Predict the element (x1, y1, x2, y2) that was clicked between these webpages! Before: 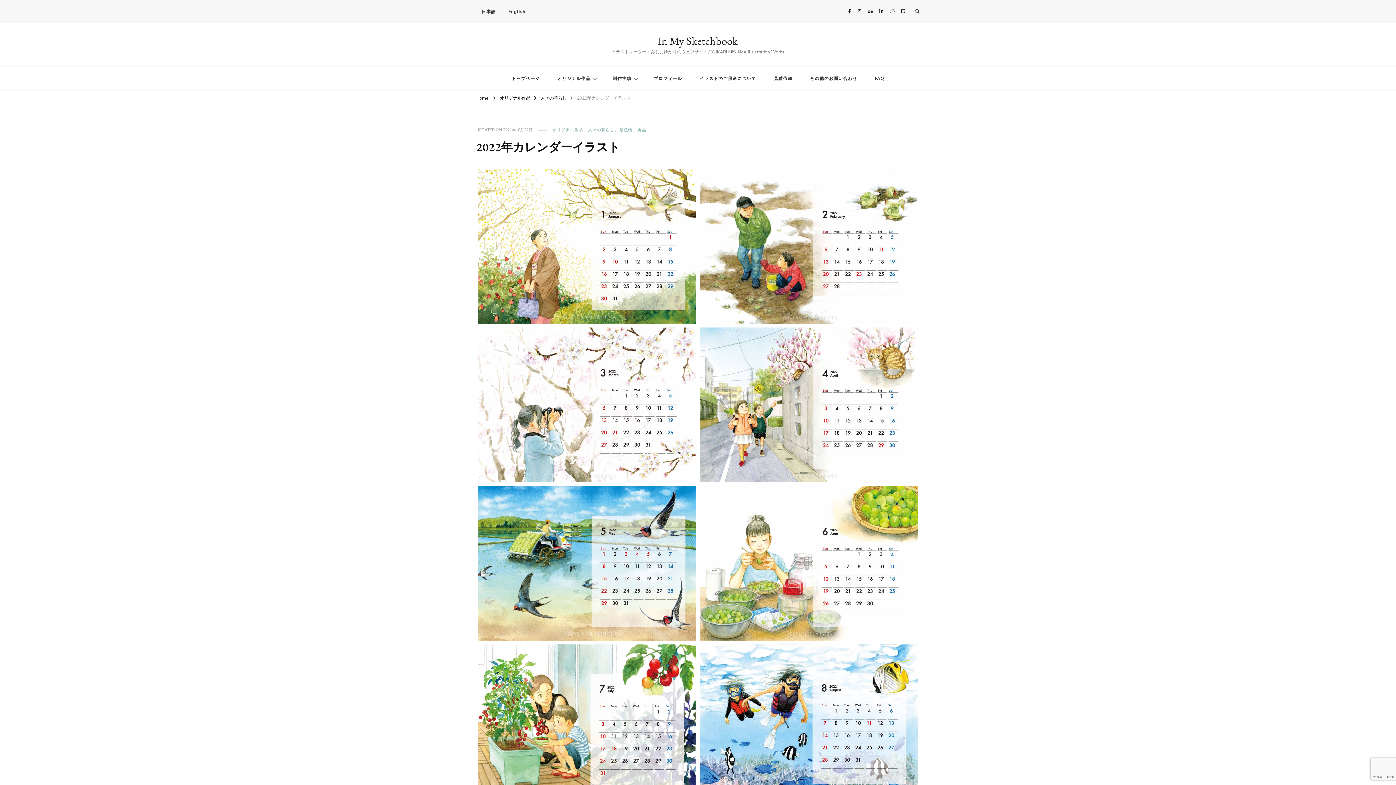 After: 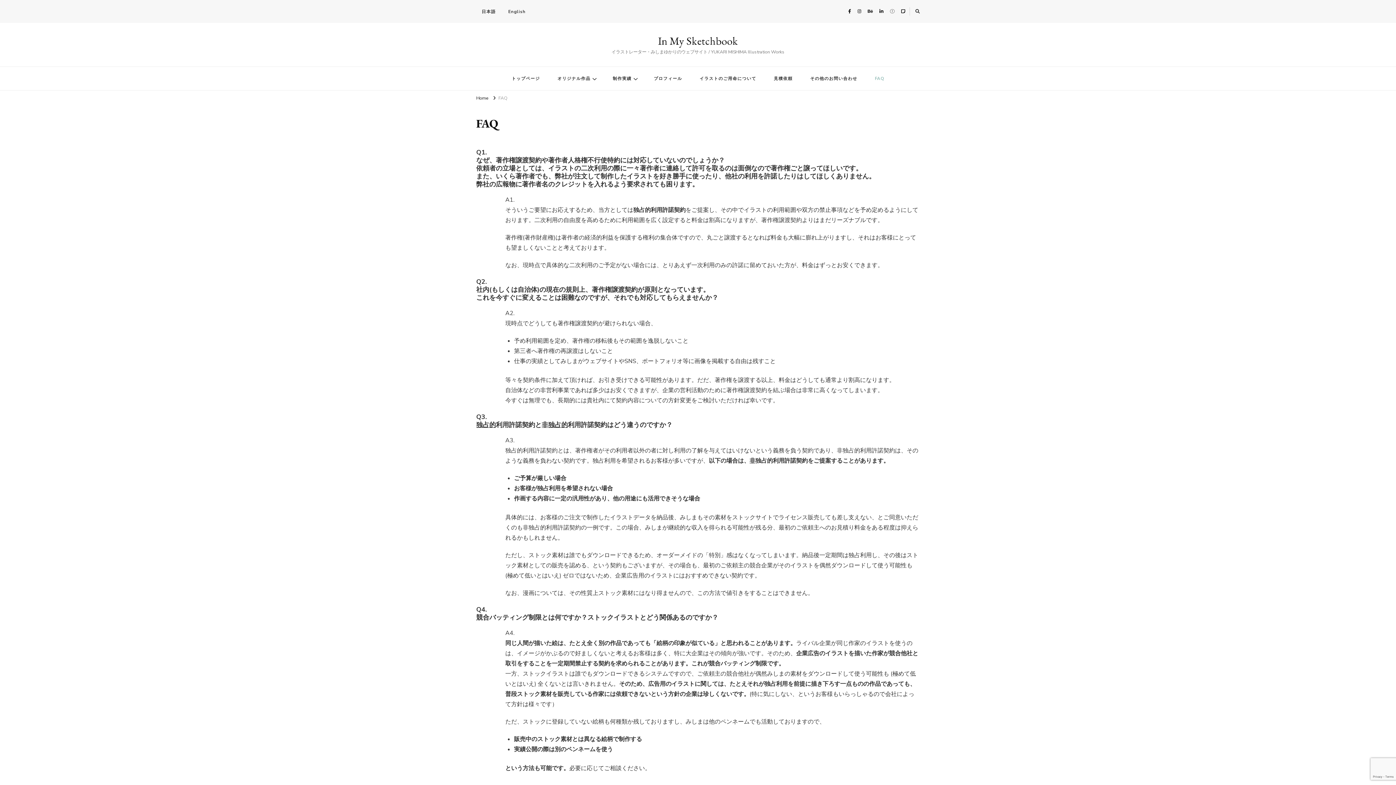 Action: label: FAQ bbox: (867, 66, 892, 90)